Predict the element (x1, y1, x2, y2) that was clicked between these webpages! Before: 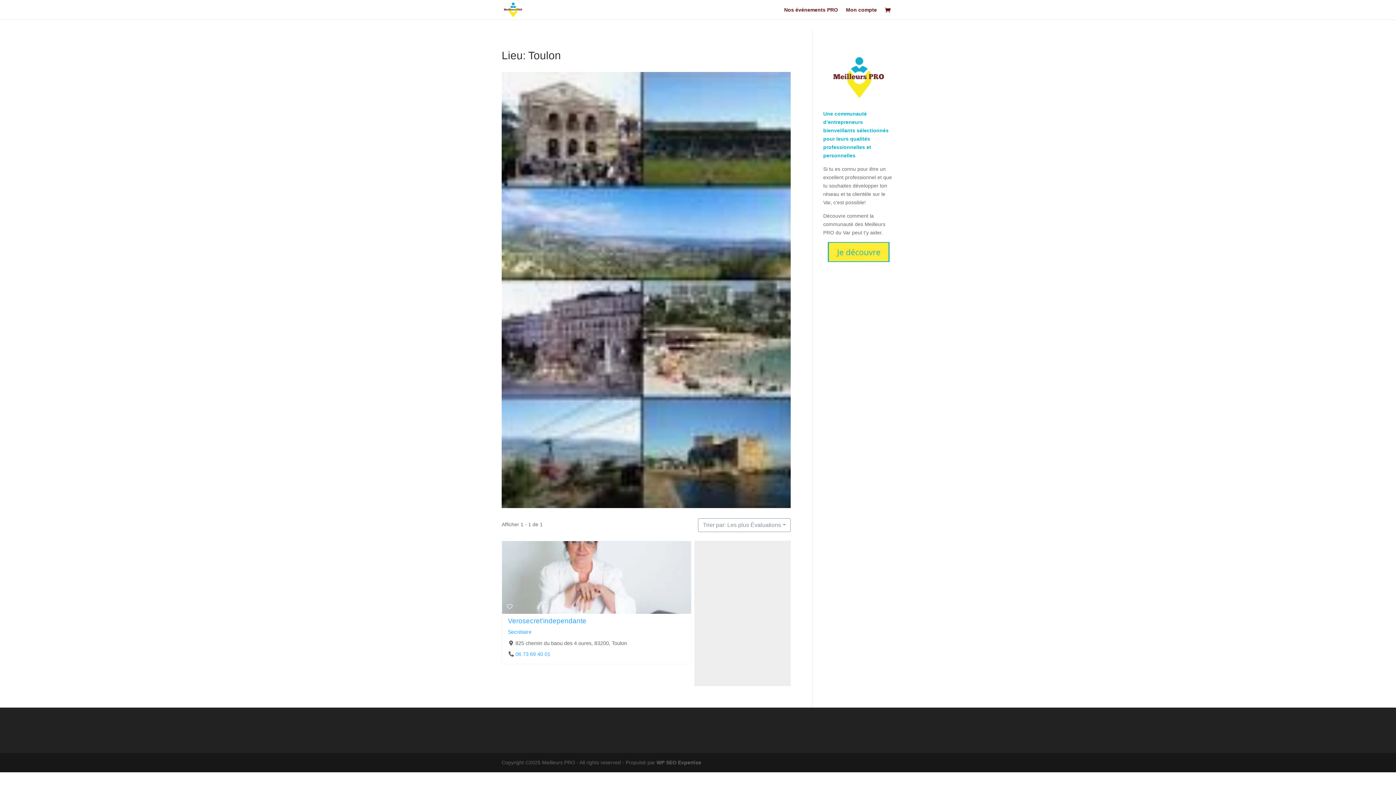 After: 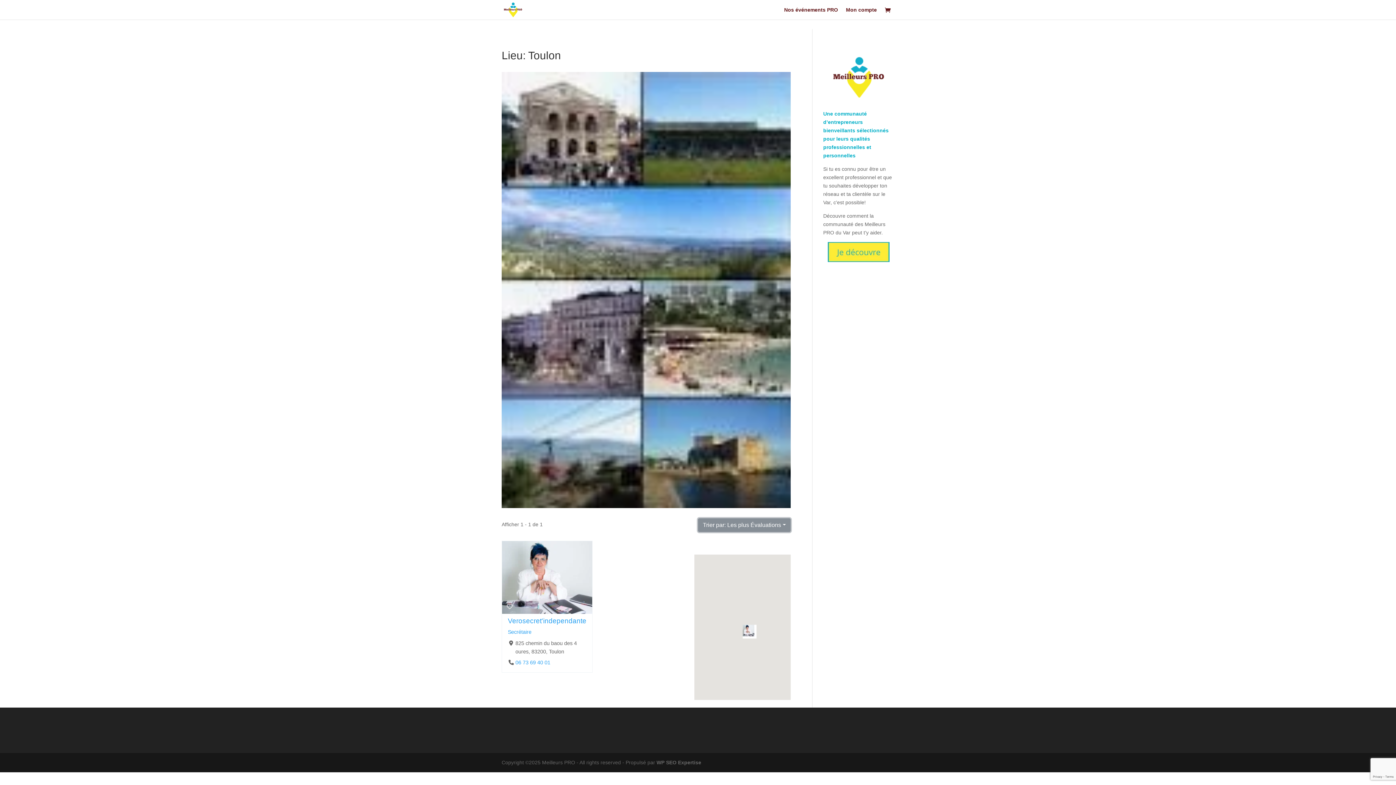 Action: label: Trier par: Les plus Évaluations bbox: (698, 518, 790, 532)